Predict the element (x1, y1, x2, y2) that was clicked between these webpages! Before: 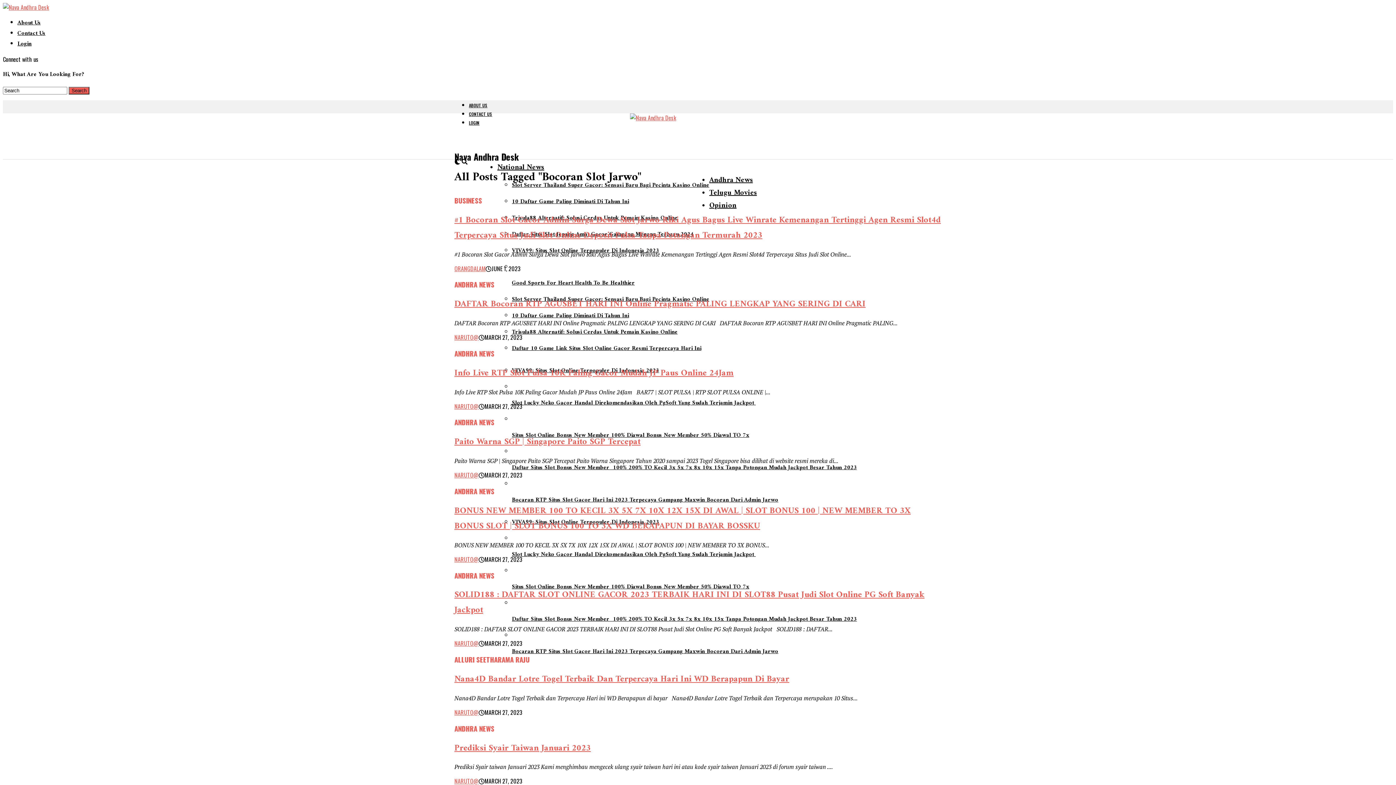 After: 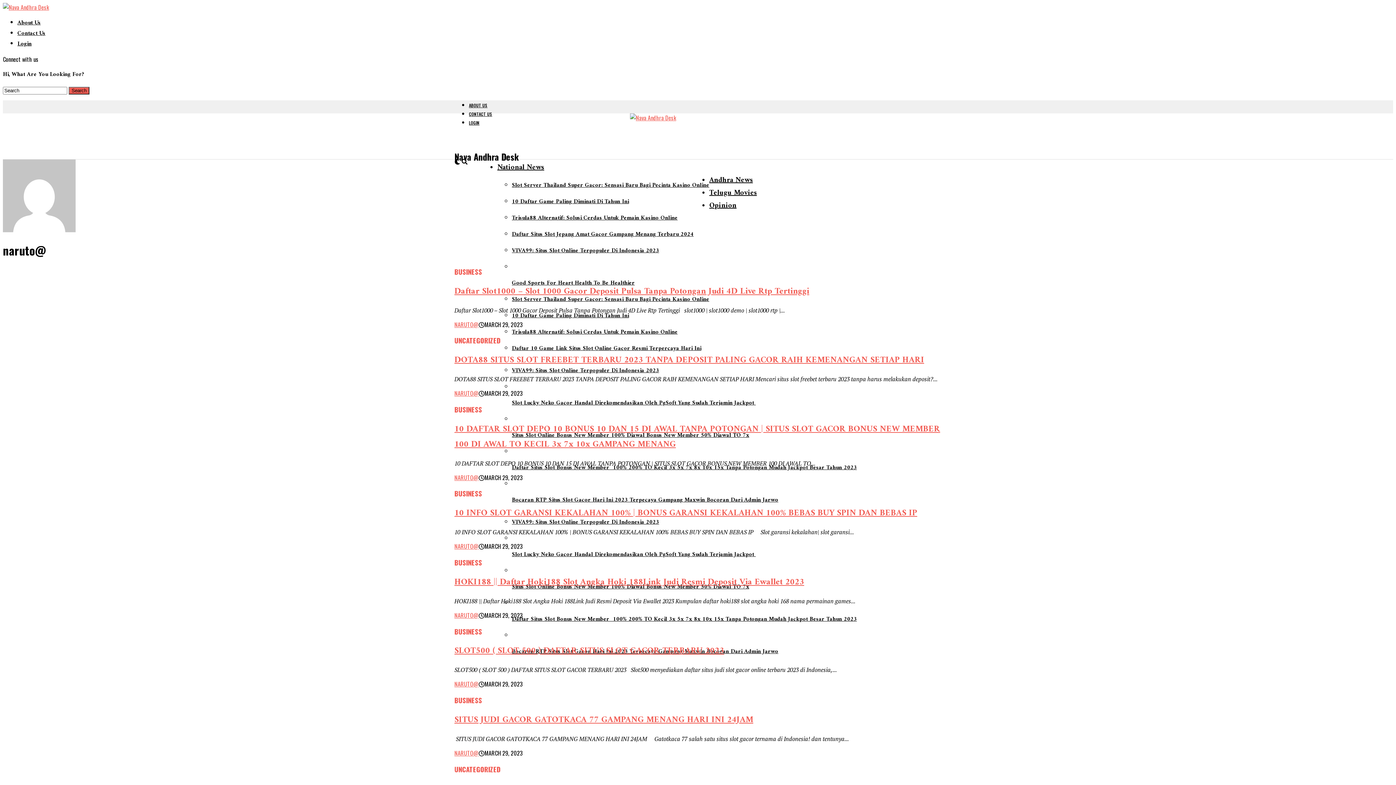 Action: bbox: (454, 402, 478, 410) label: NARUTO@